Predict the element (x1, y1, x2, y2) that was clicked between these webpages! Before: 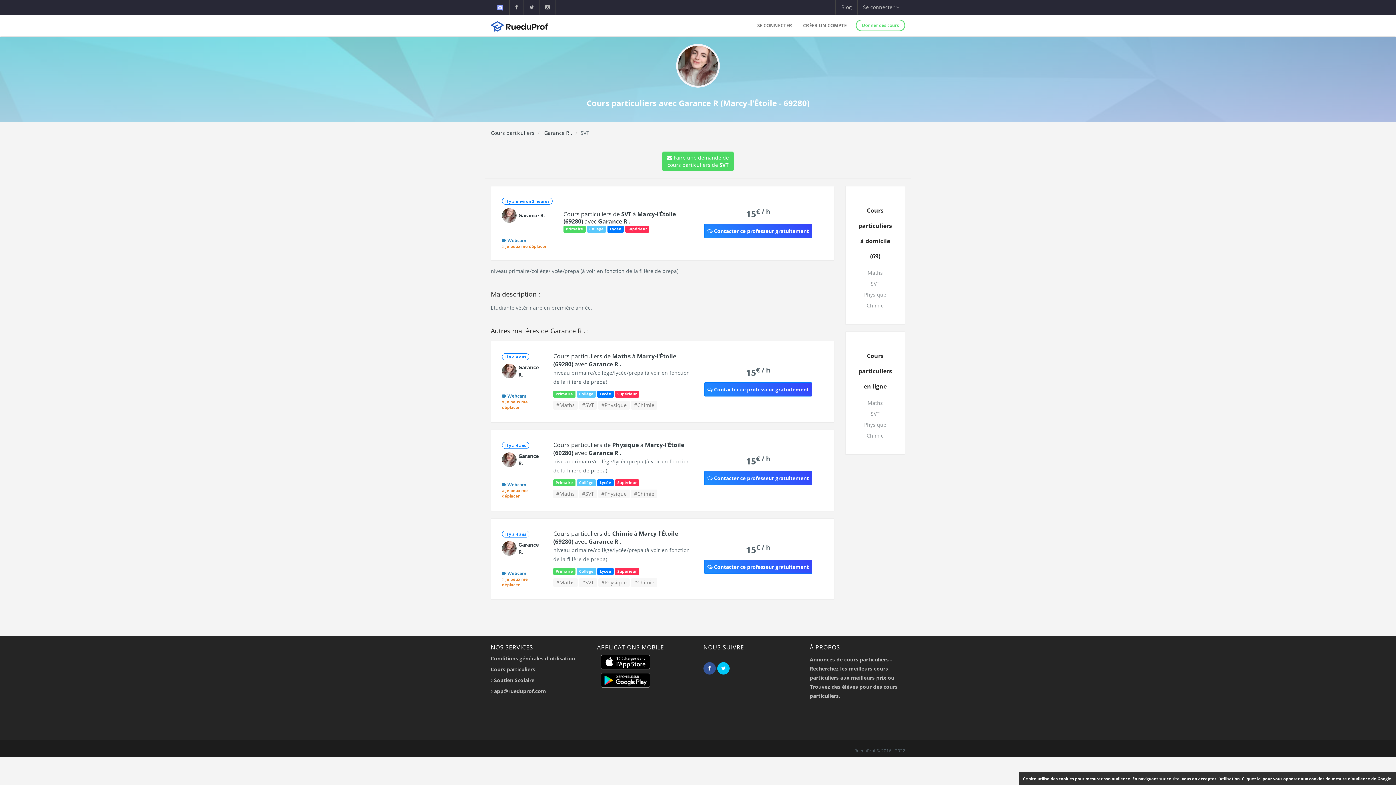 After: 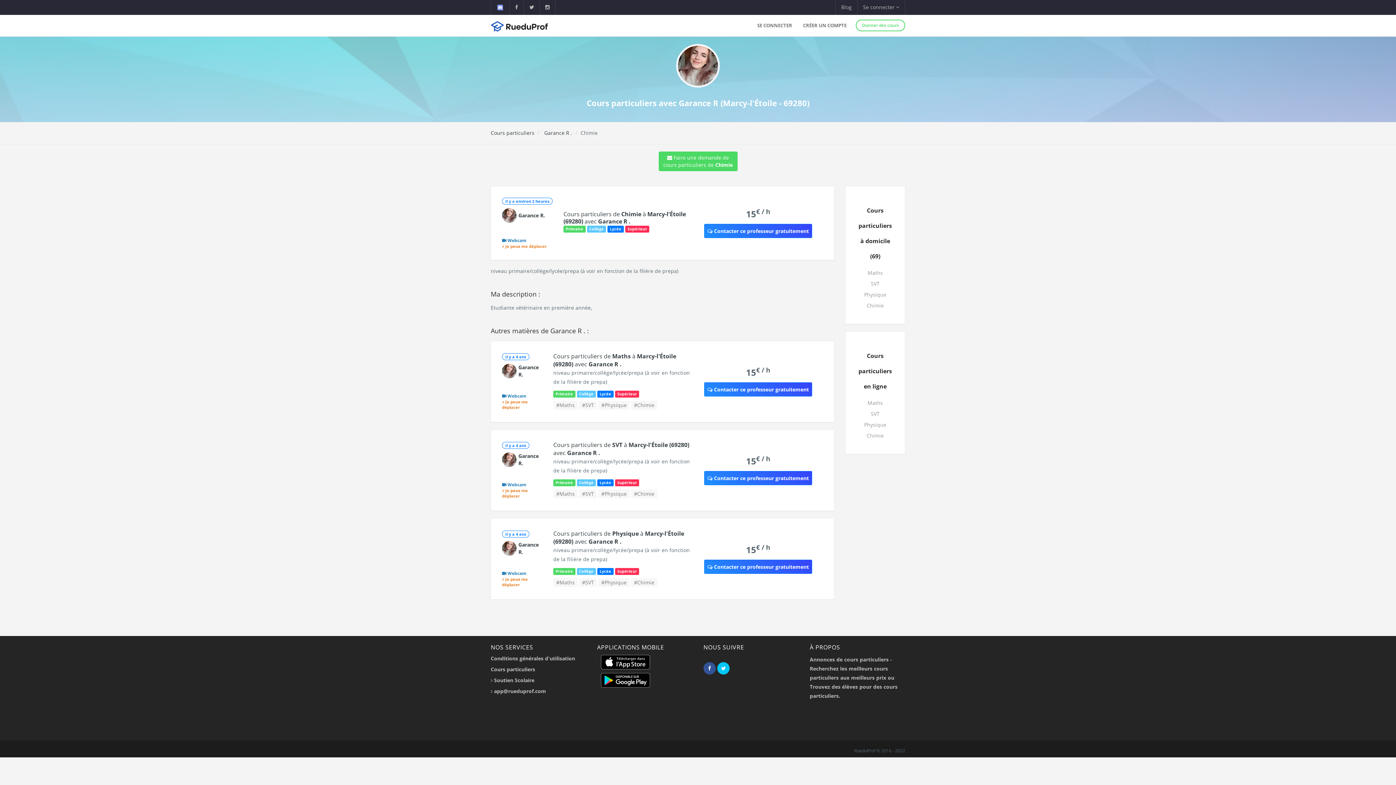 Action: label: Cours particuliers de Chimie à Marcy-l'Étoile (69280) avec Garance R . bbox: (553, 529, 678, 545)